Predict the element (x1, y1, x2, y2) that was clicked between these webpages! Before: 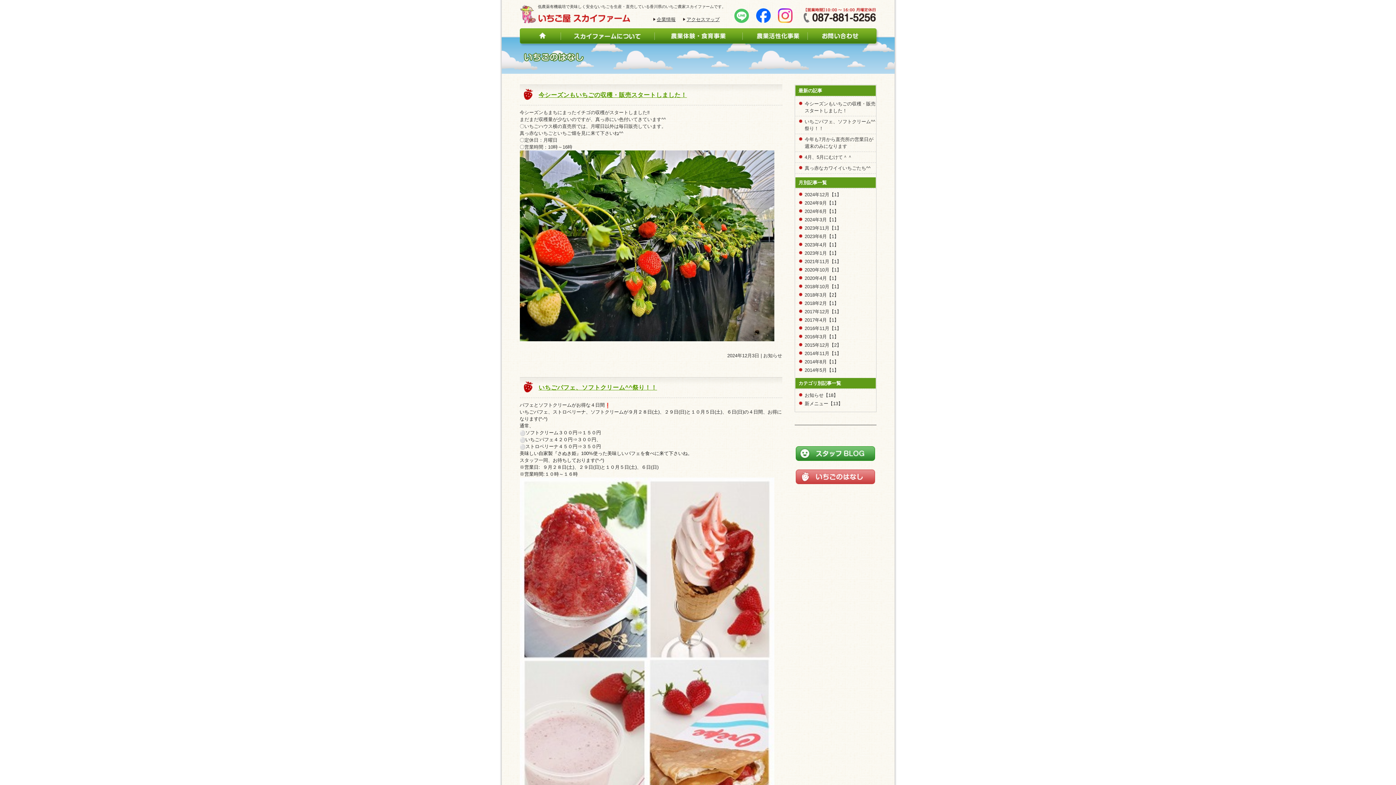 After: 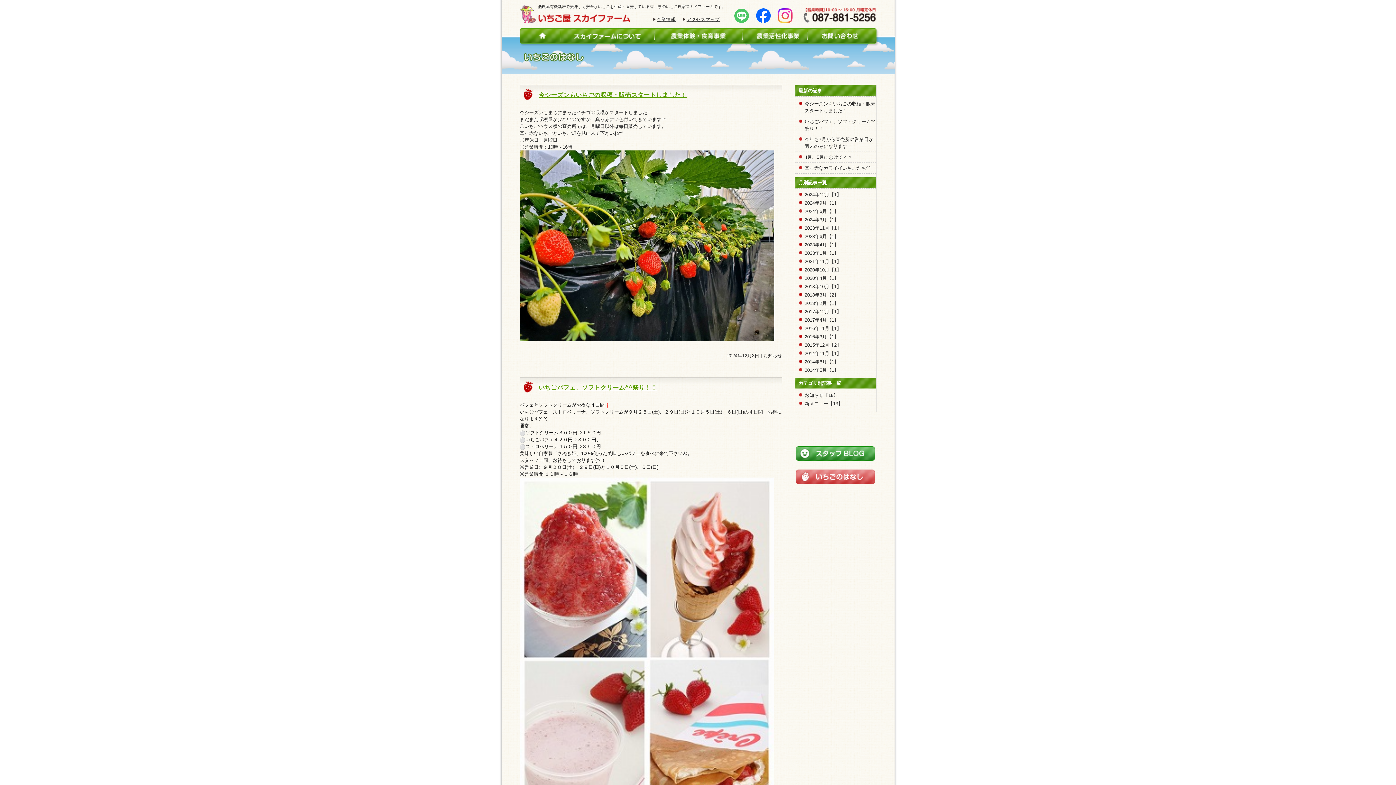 Action: bbox: (778, 9, 792, 14)